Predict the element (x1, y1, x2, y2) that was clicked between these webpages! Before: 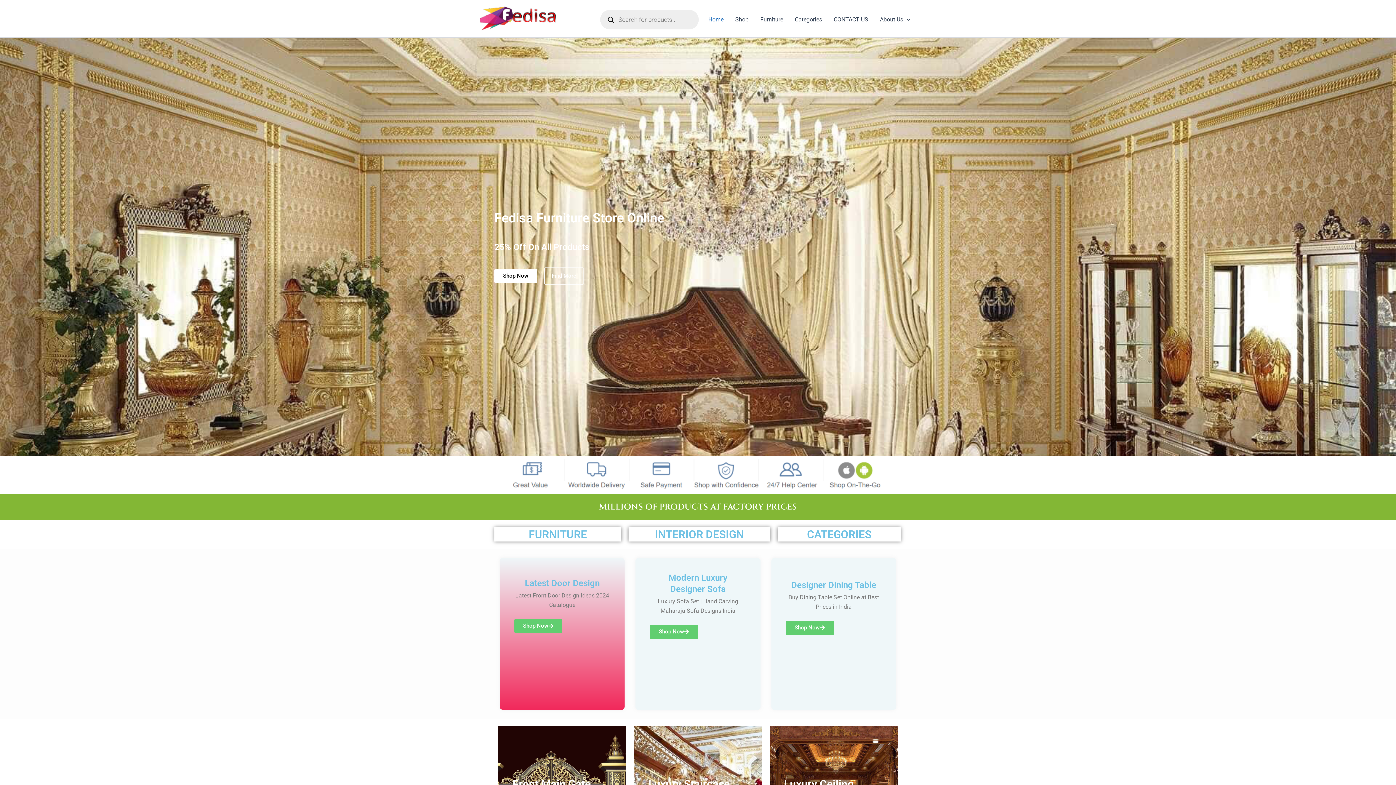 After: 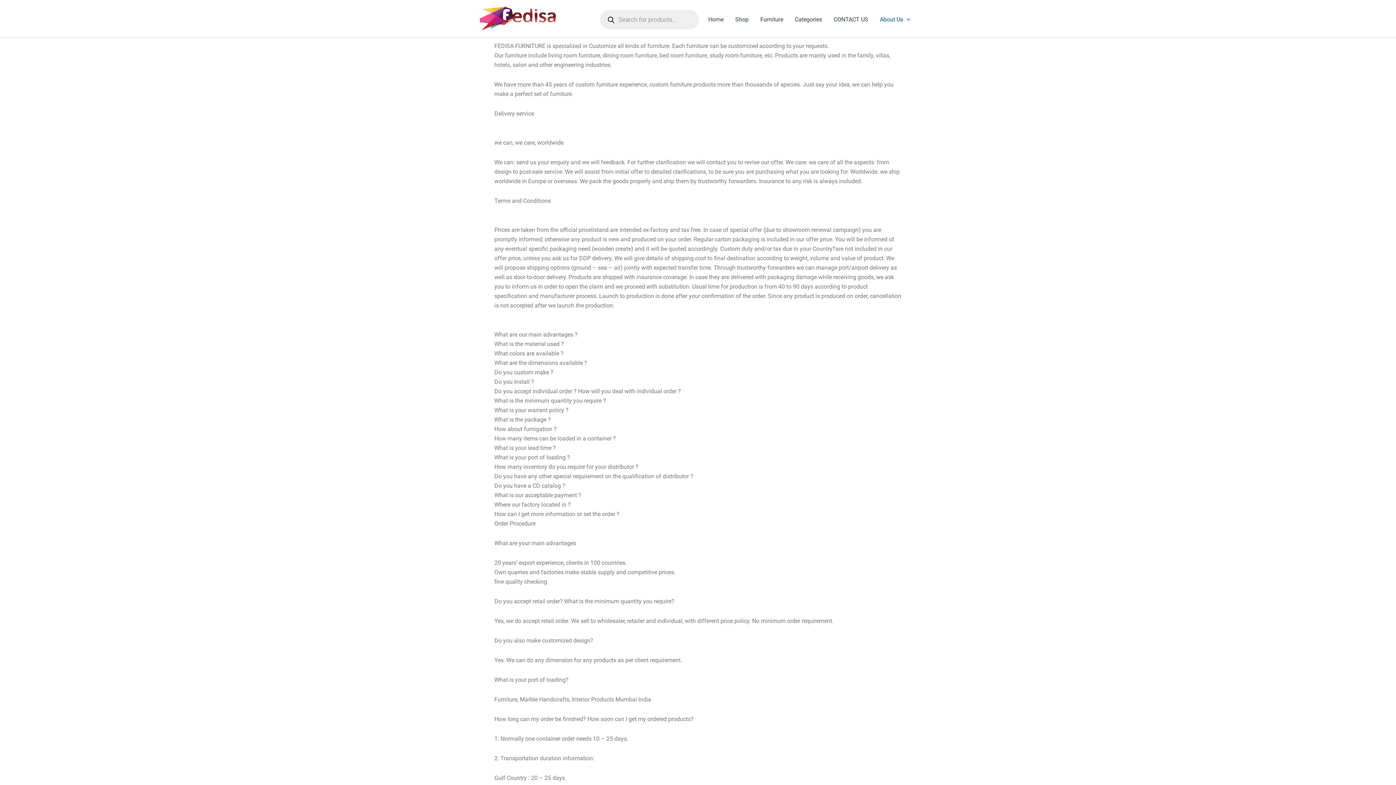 Action: bbox: (874, 5, 916, 34) label: About Us